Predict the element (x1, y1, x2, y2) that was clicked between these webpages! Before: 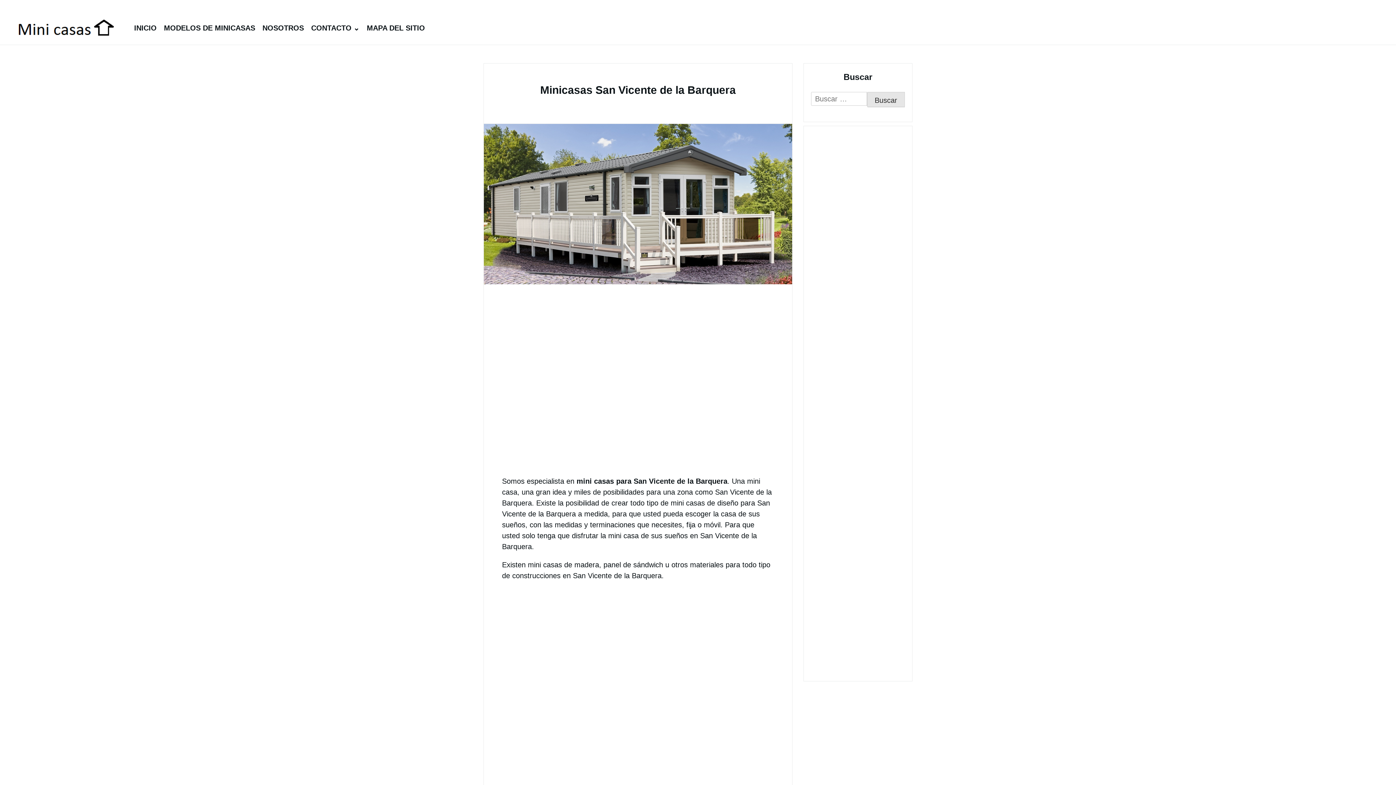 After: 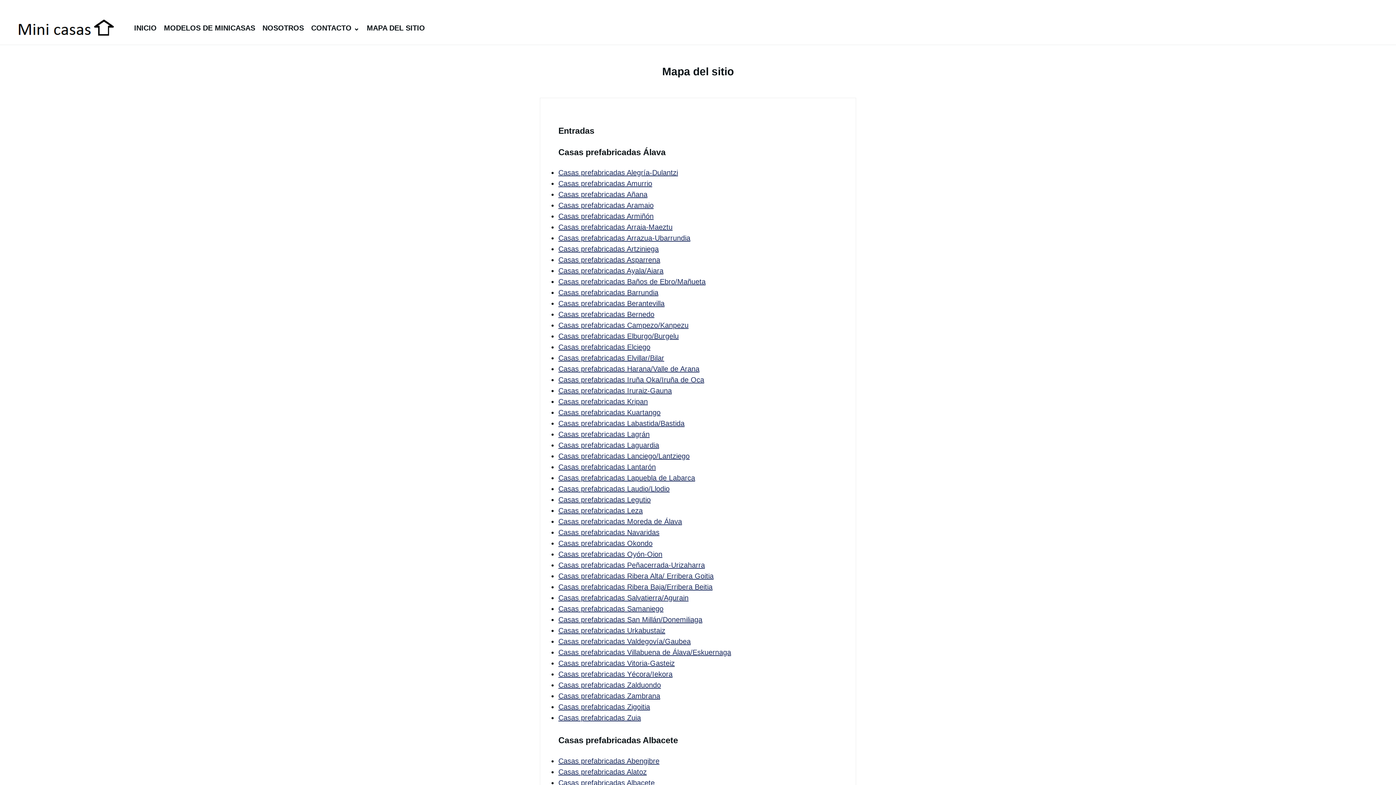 Action: bbox: (363, 20, 428, 35) label: MAPA DEL SITIO